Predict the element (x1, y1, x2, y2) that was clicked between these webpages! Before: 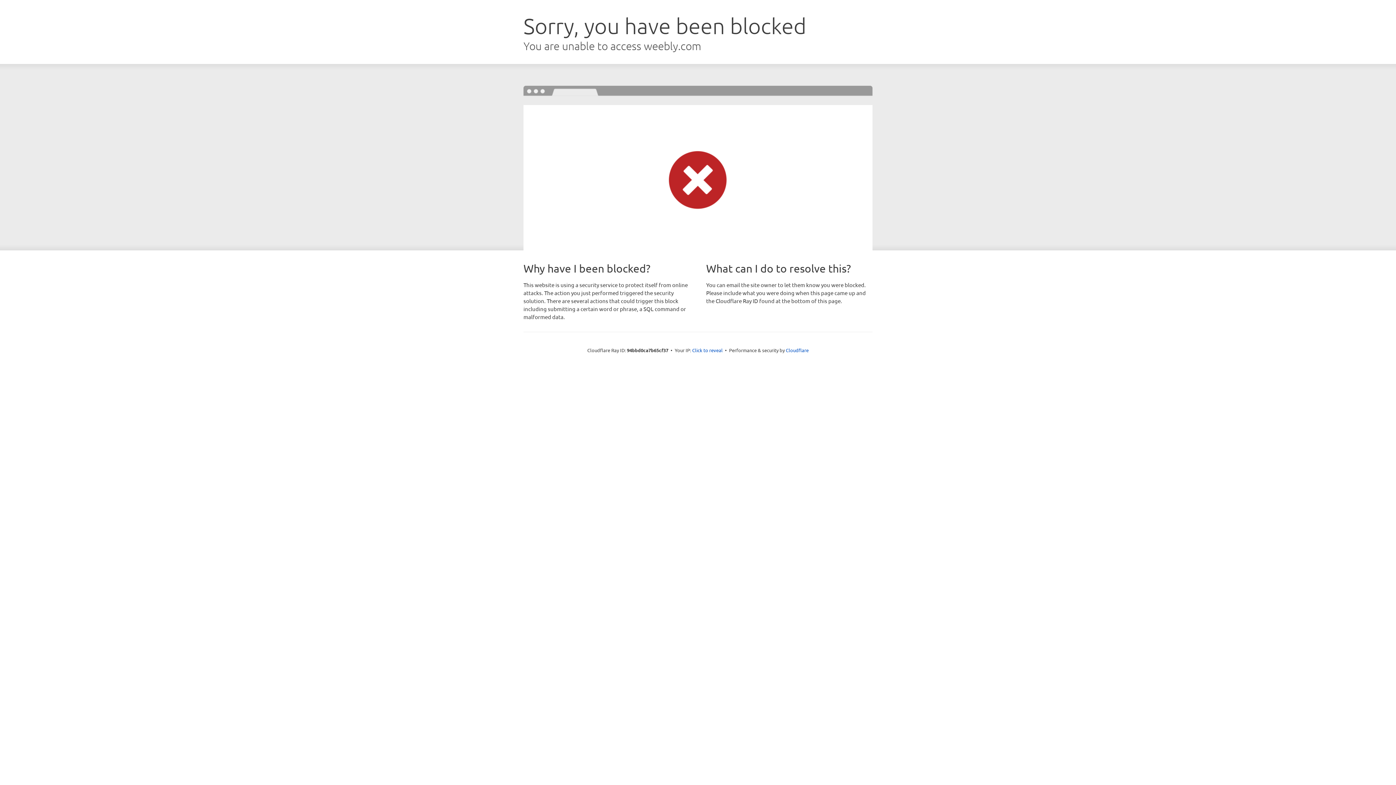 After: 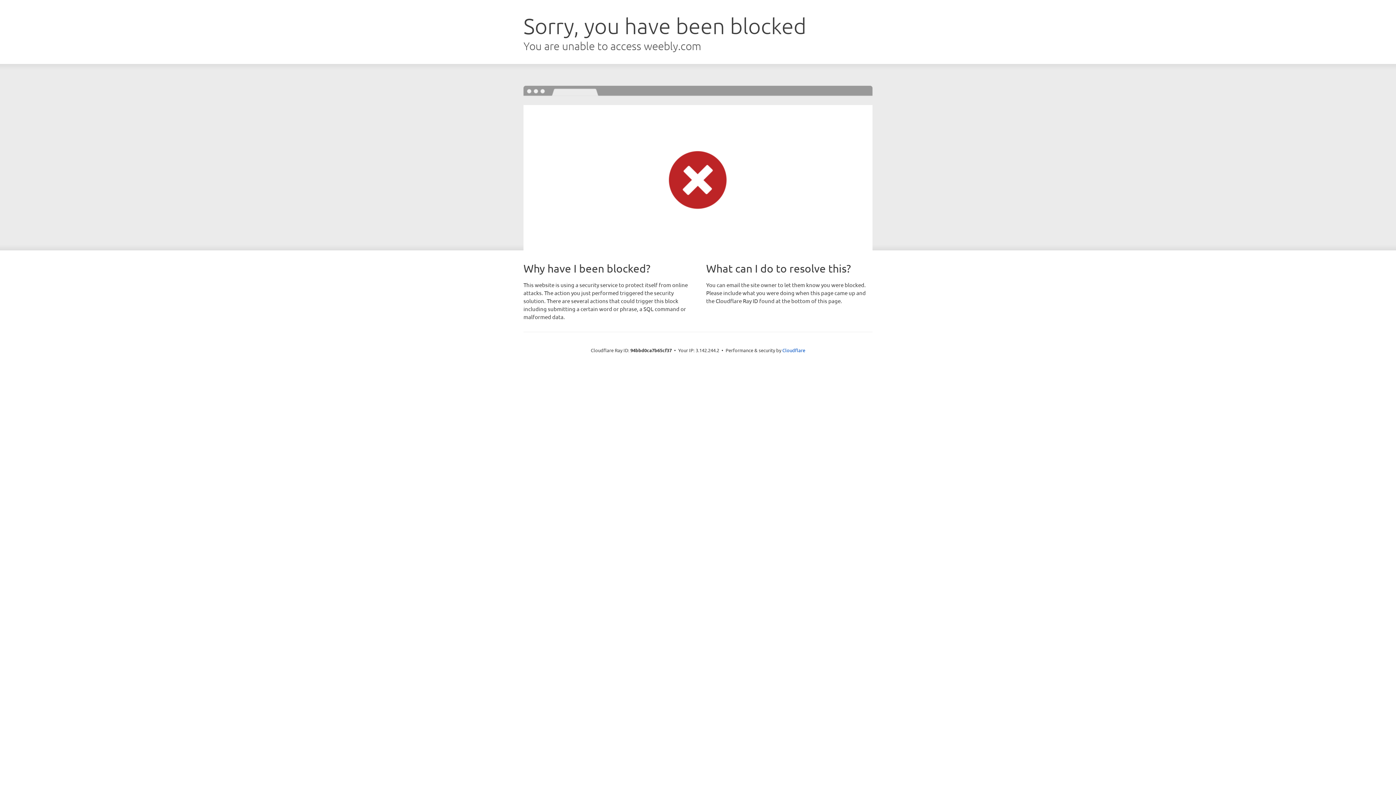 Action: label: Click to reveal bbox: (692, 346, 722, 353)